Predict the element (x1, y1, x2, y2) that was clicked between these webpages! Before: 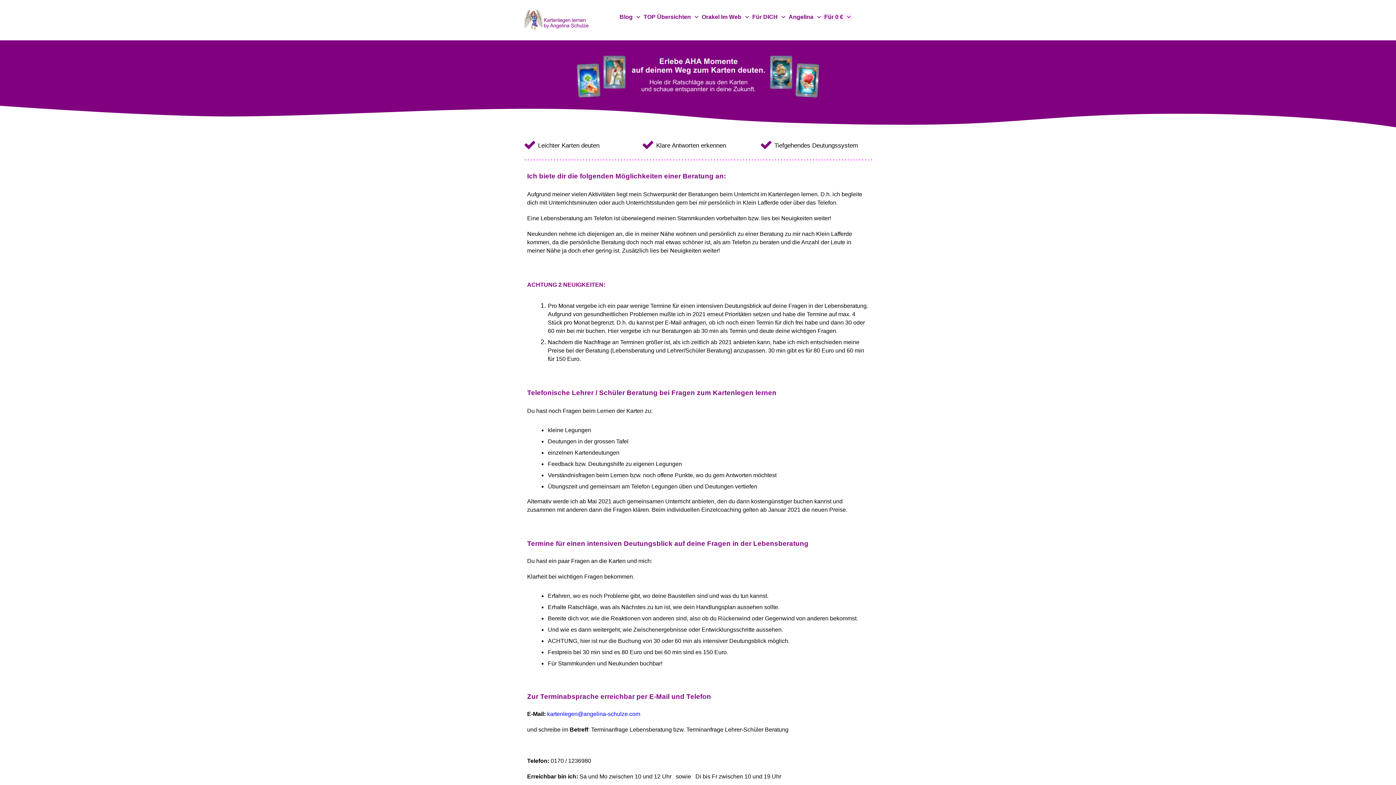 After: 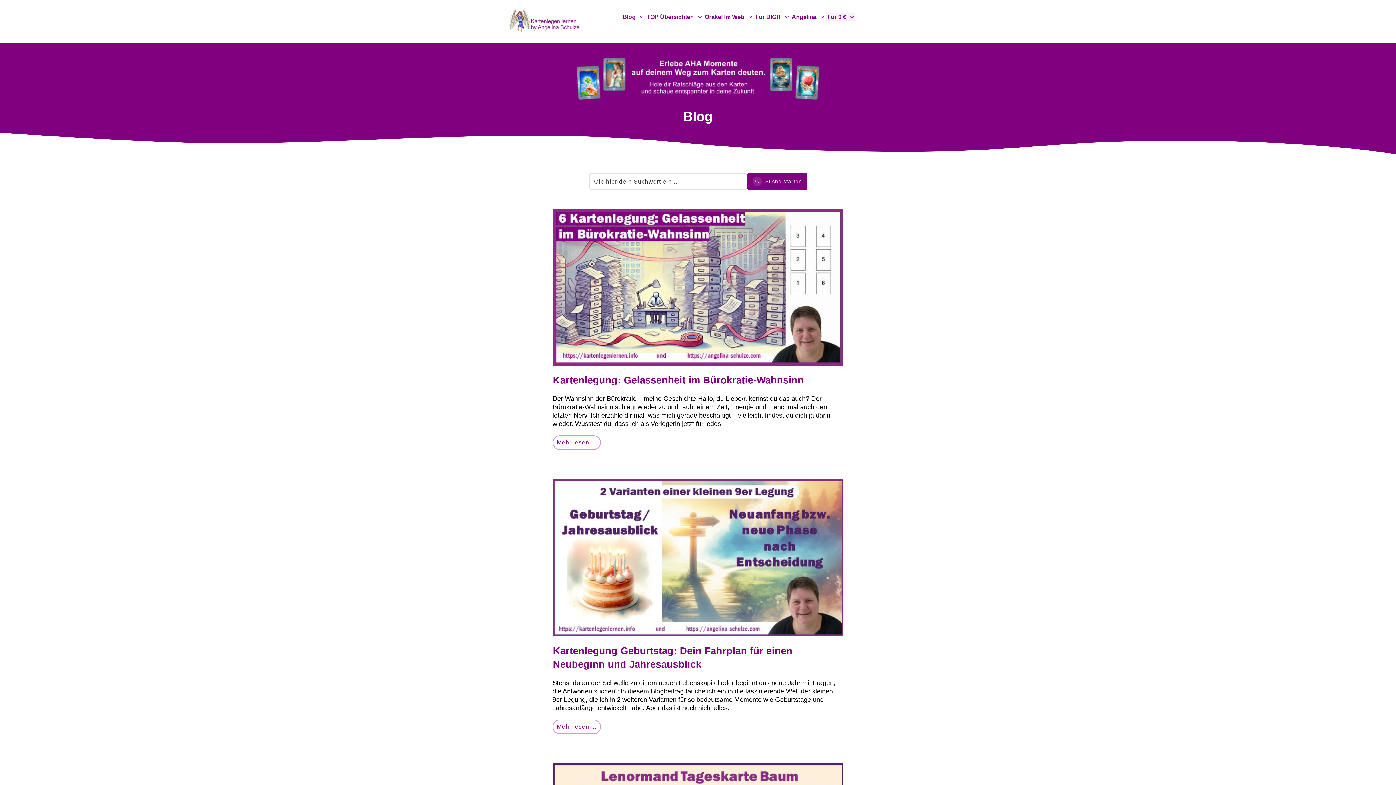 Action: bbox: (523, 9, 592, 31)